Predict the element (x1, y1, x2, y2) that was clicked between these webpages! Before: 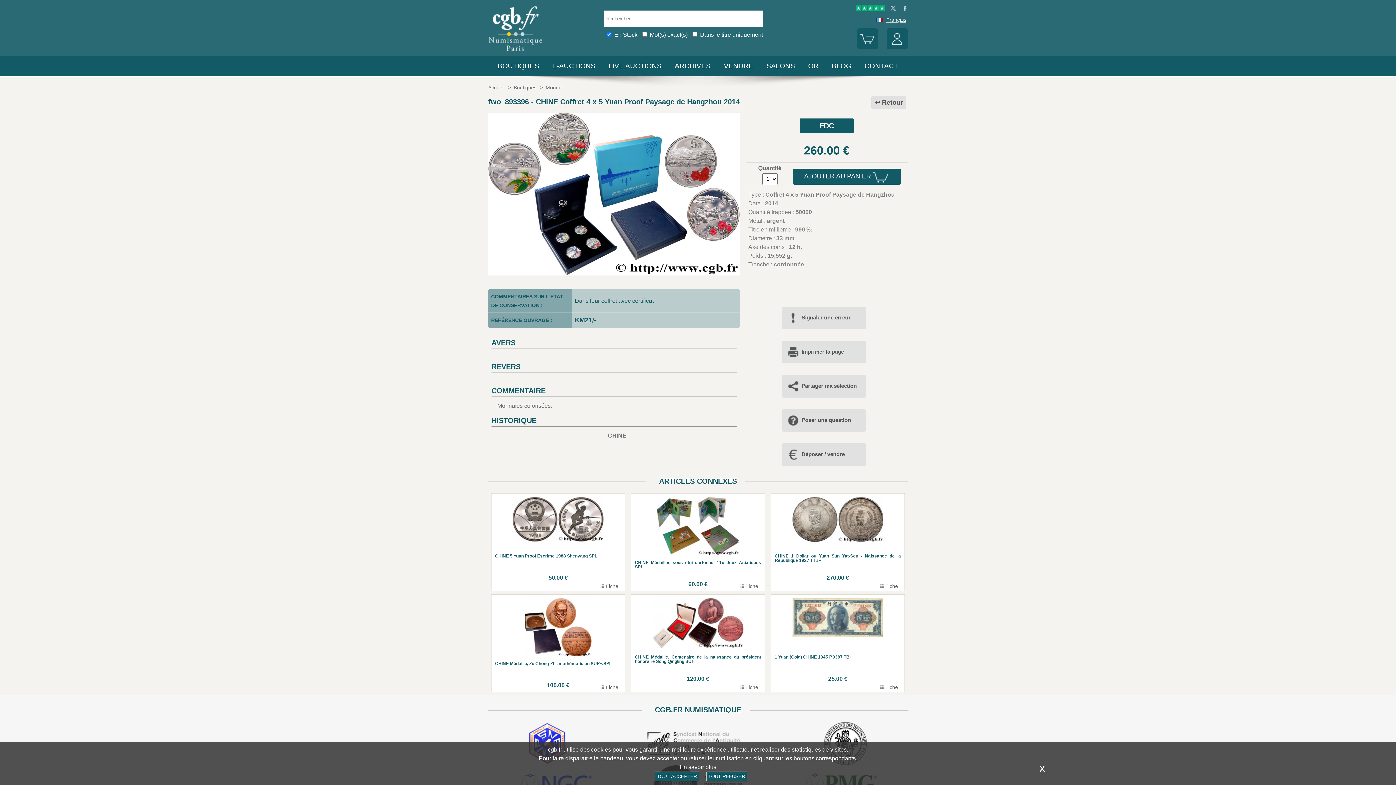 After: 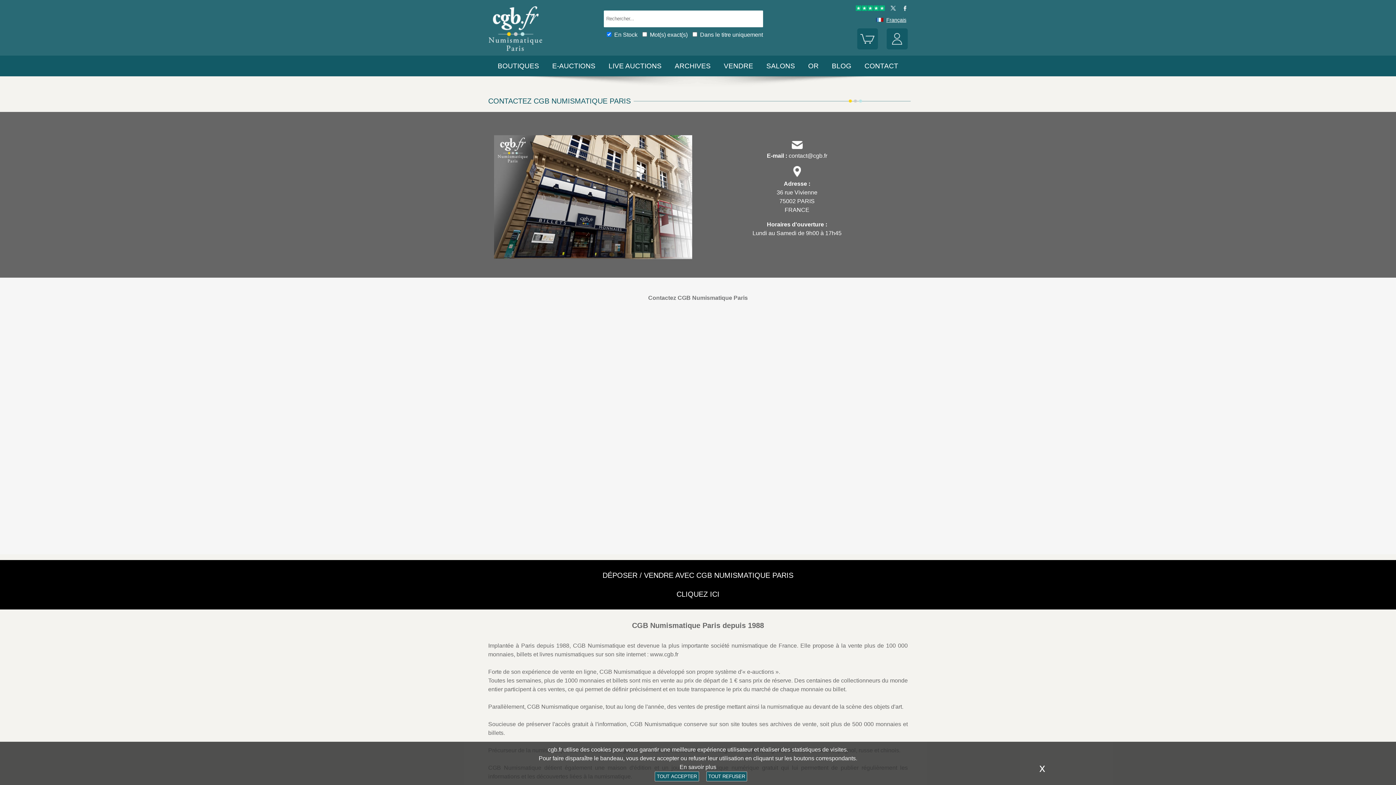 Action: bbox: (864, 62, 898, 69) label: CONTACT